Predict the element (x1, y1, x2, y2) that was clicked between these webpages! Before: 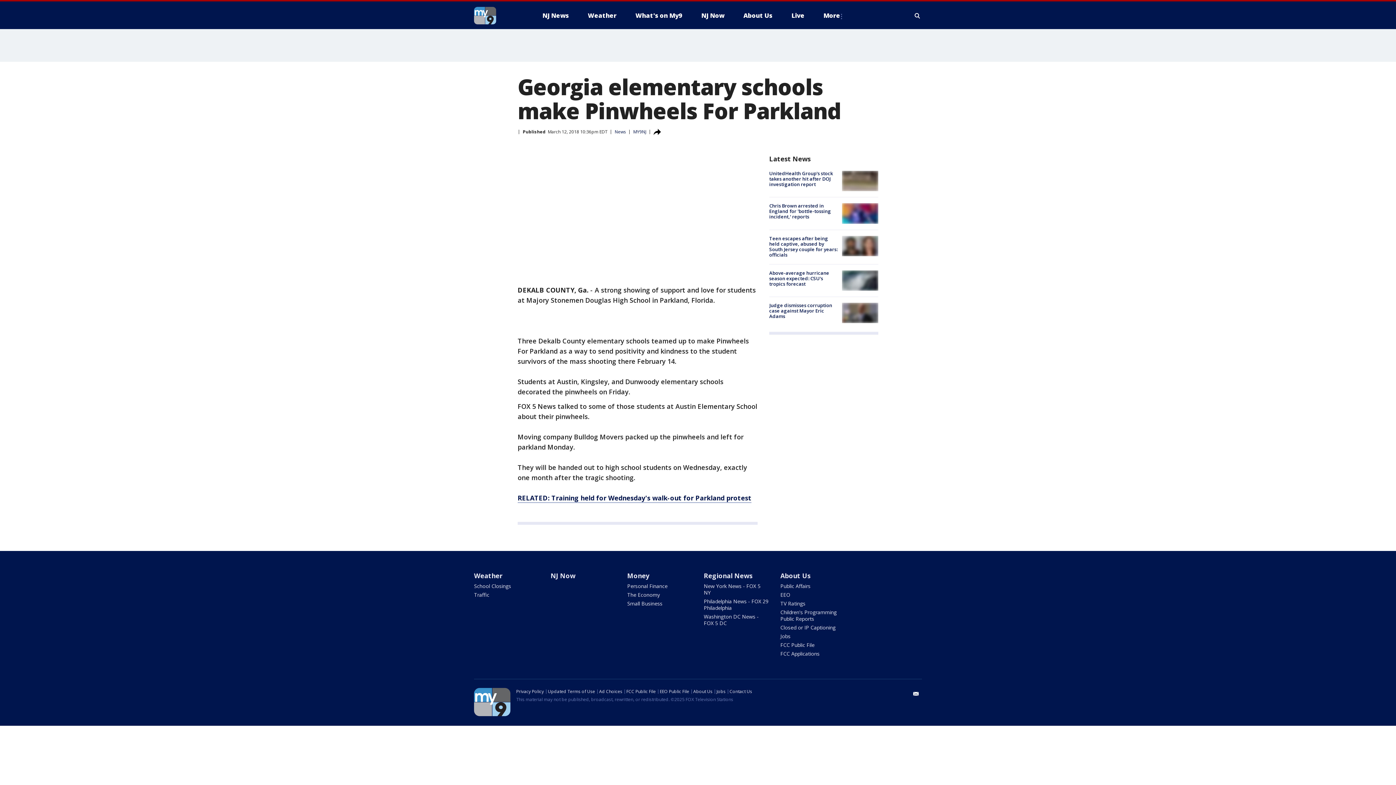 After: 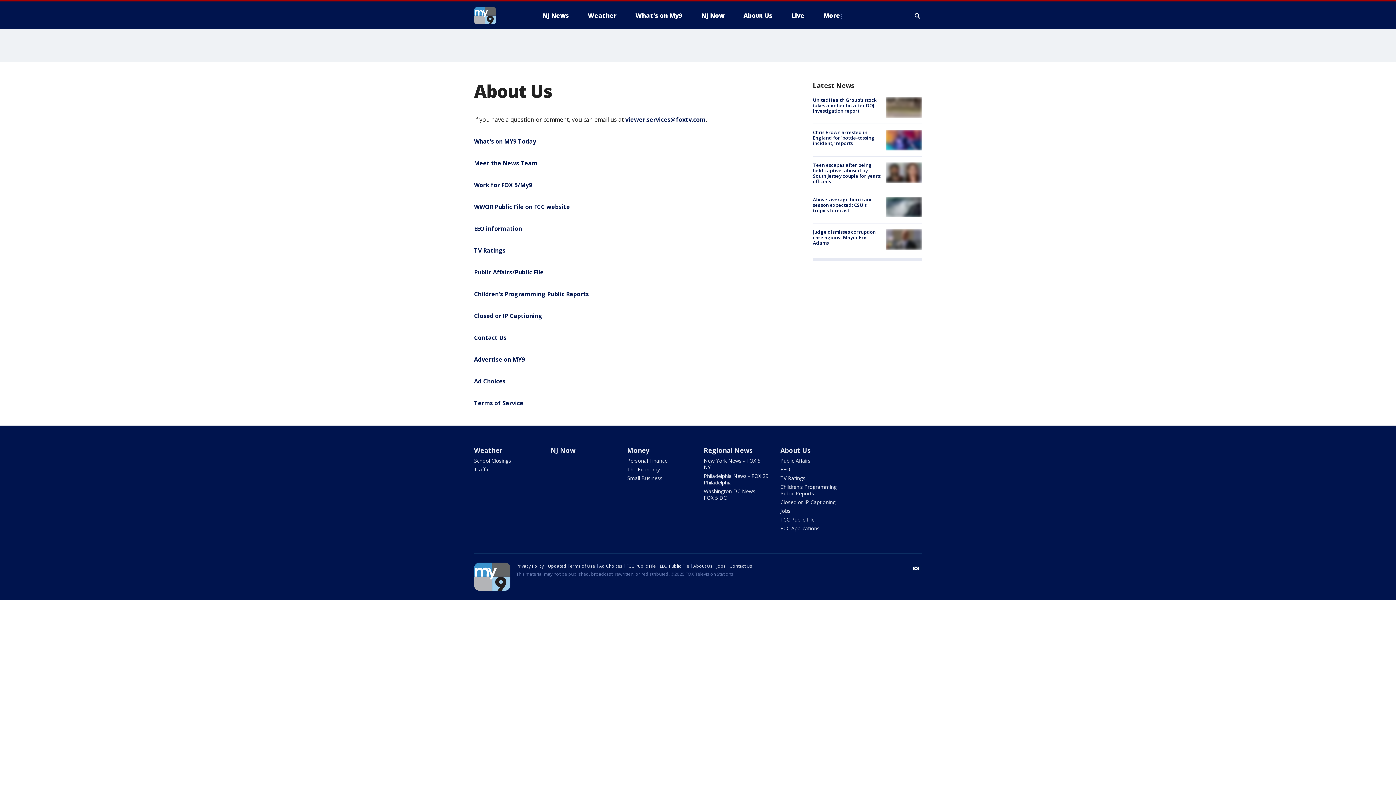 Action: label: About Us bbox: (693, 688, 712, 694)